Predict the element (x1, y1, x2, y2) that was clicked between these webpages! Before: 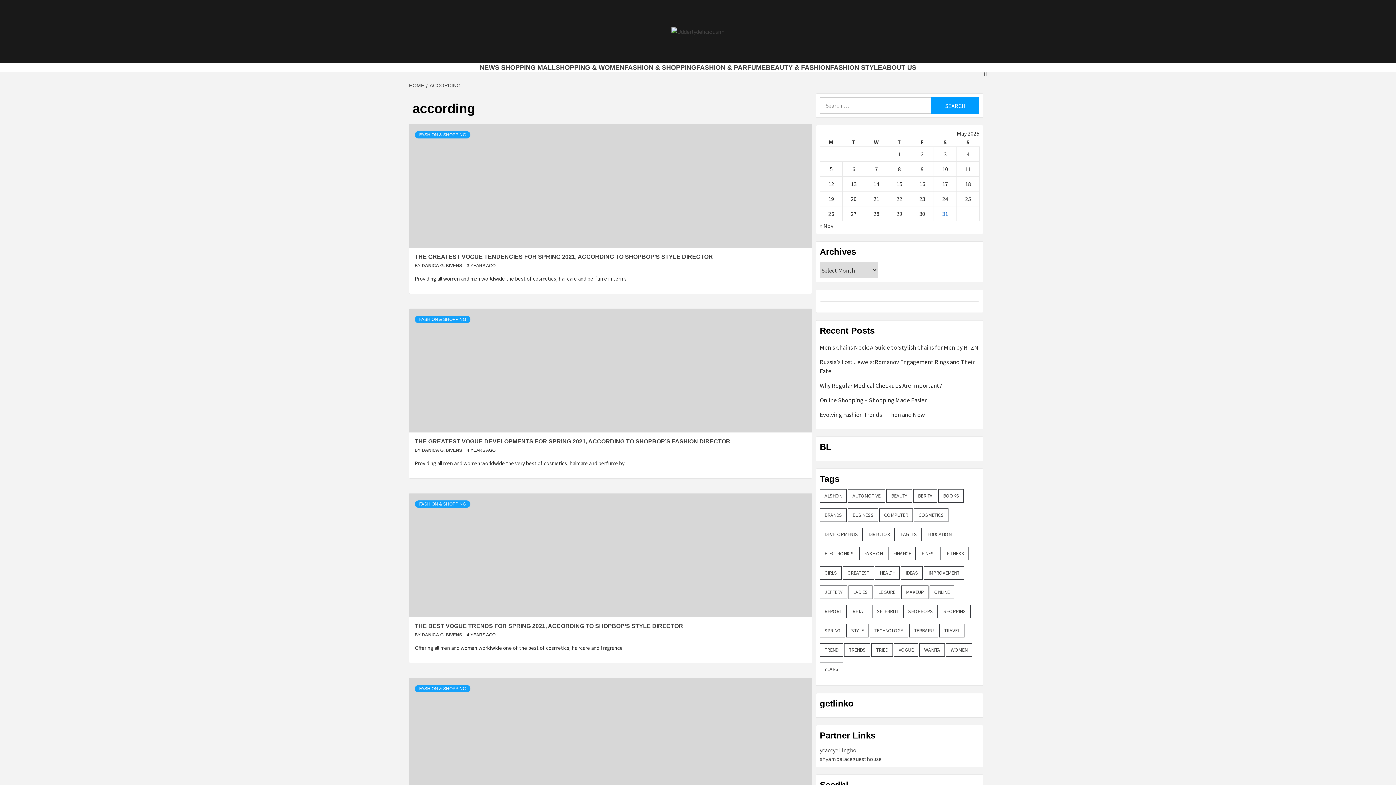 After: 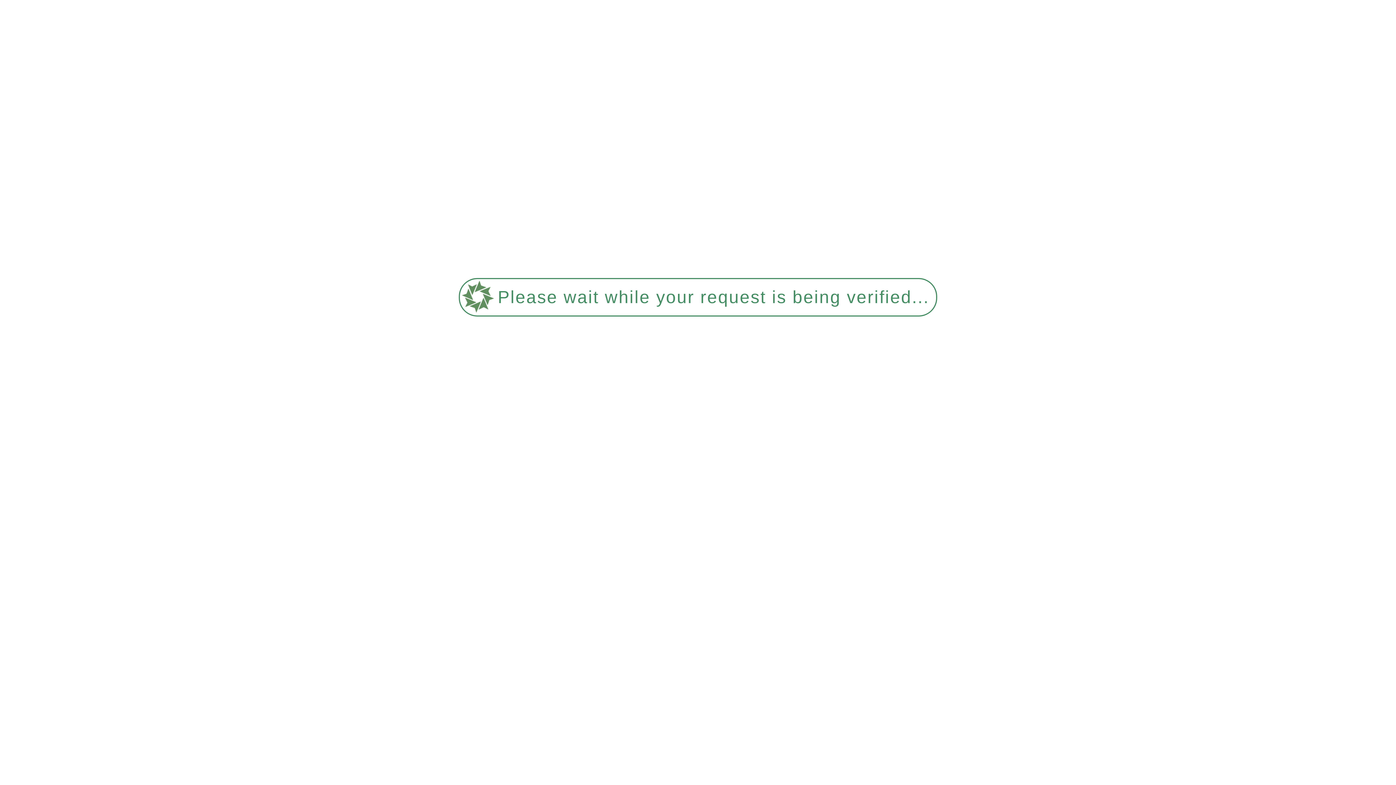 Action: bbox: (844, 643, 870, 657) label: Trends (23 items)